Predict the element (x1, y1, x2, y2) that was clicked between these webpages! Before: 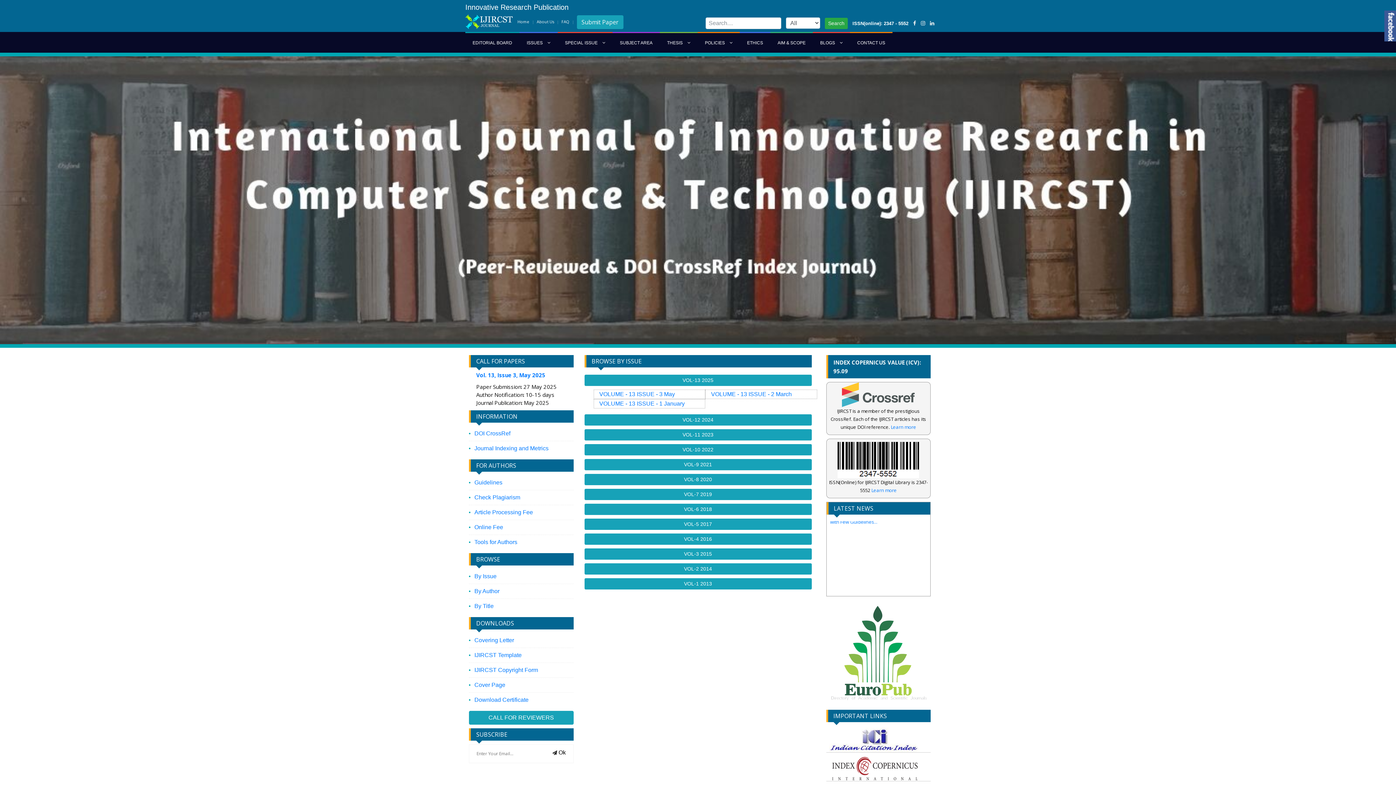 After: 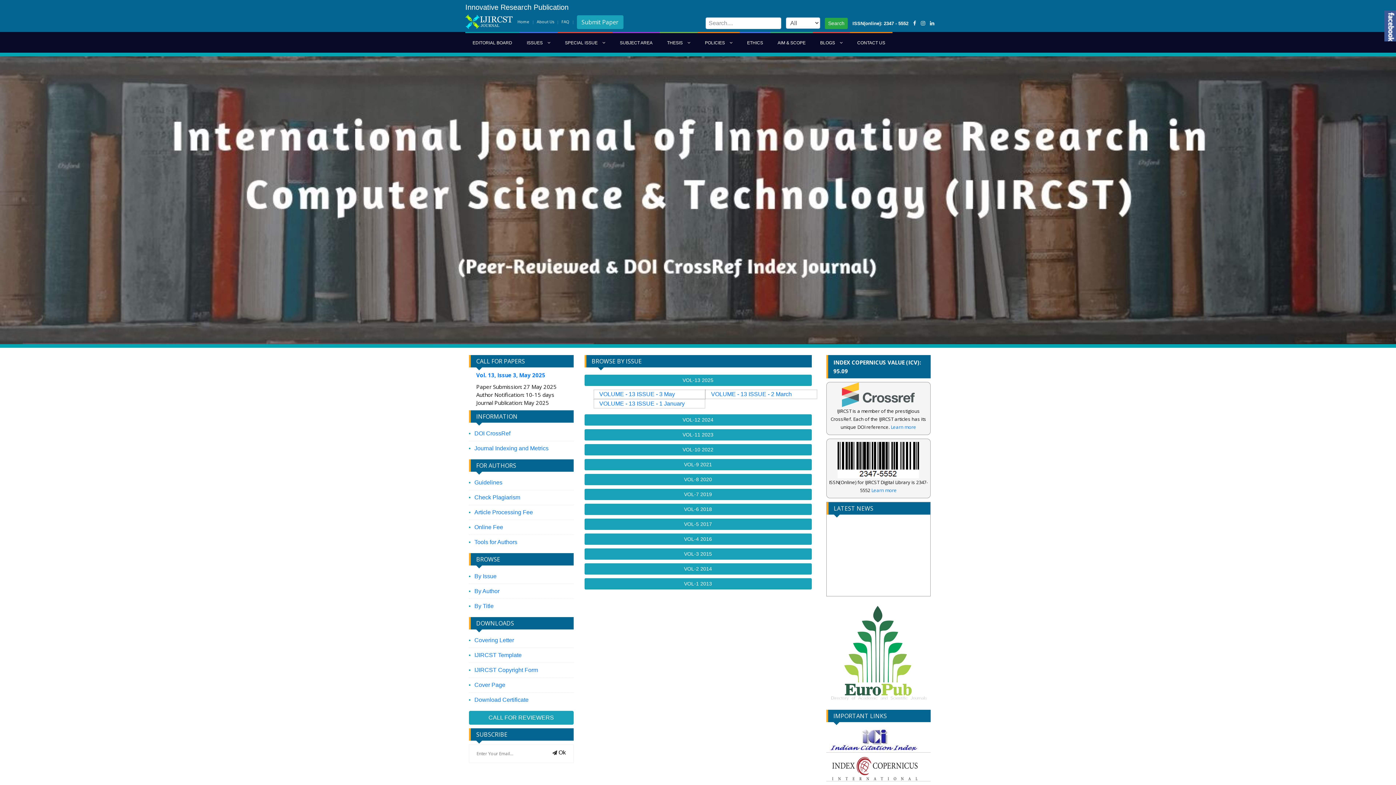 Action: bbox: (829, 728, 920, 752)